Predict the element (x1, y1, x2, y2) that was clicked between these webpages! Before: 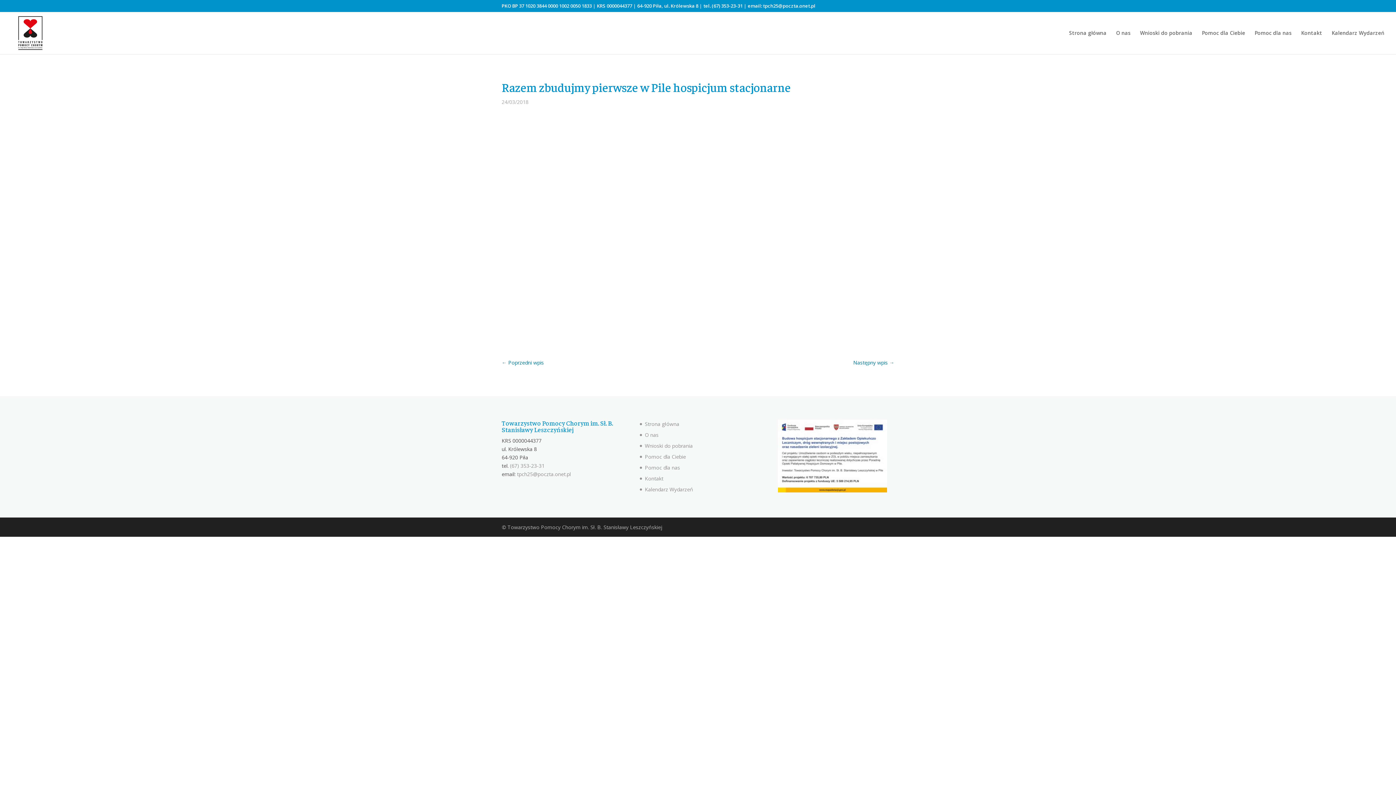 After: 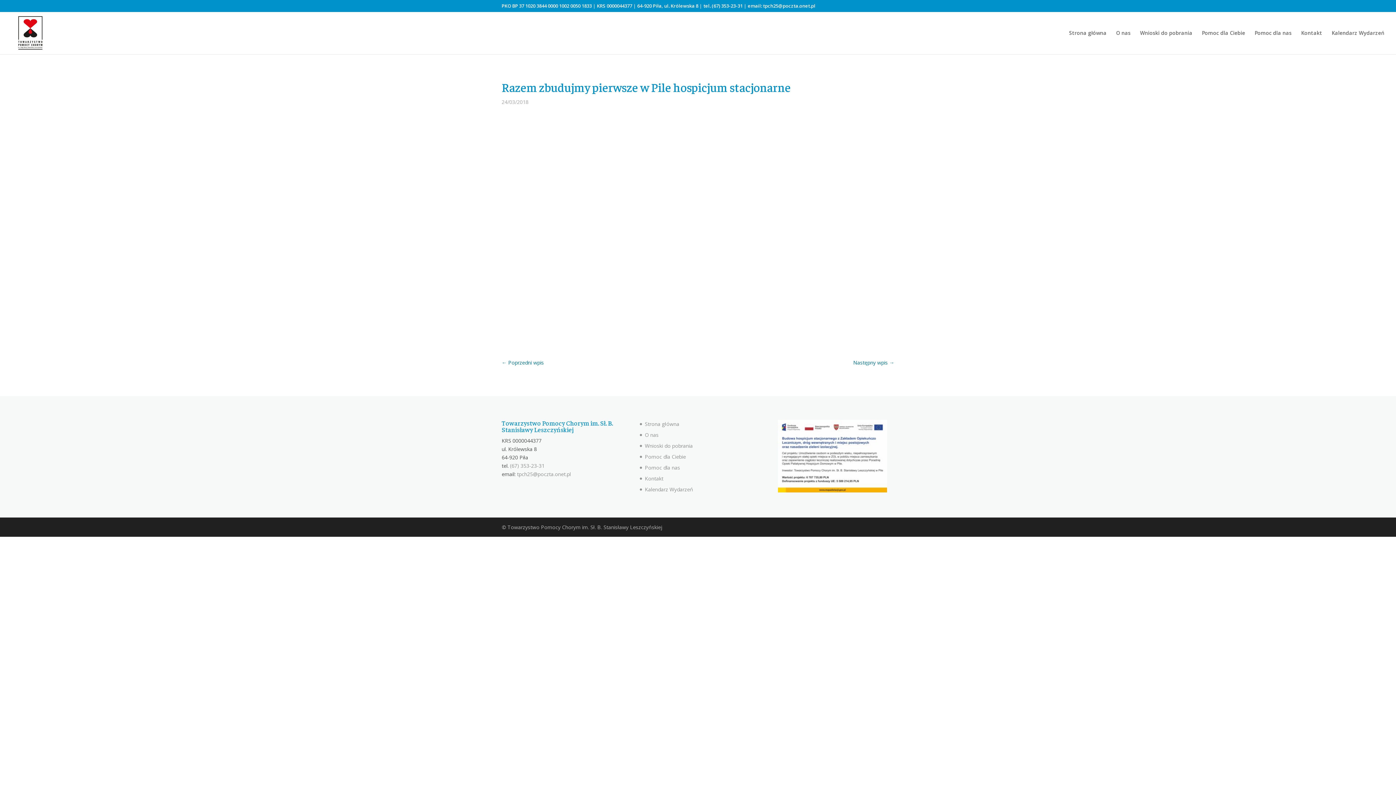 Action: label: (67) 353-23-31 bbox: (712, 2, 742, 9)